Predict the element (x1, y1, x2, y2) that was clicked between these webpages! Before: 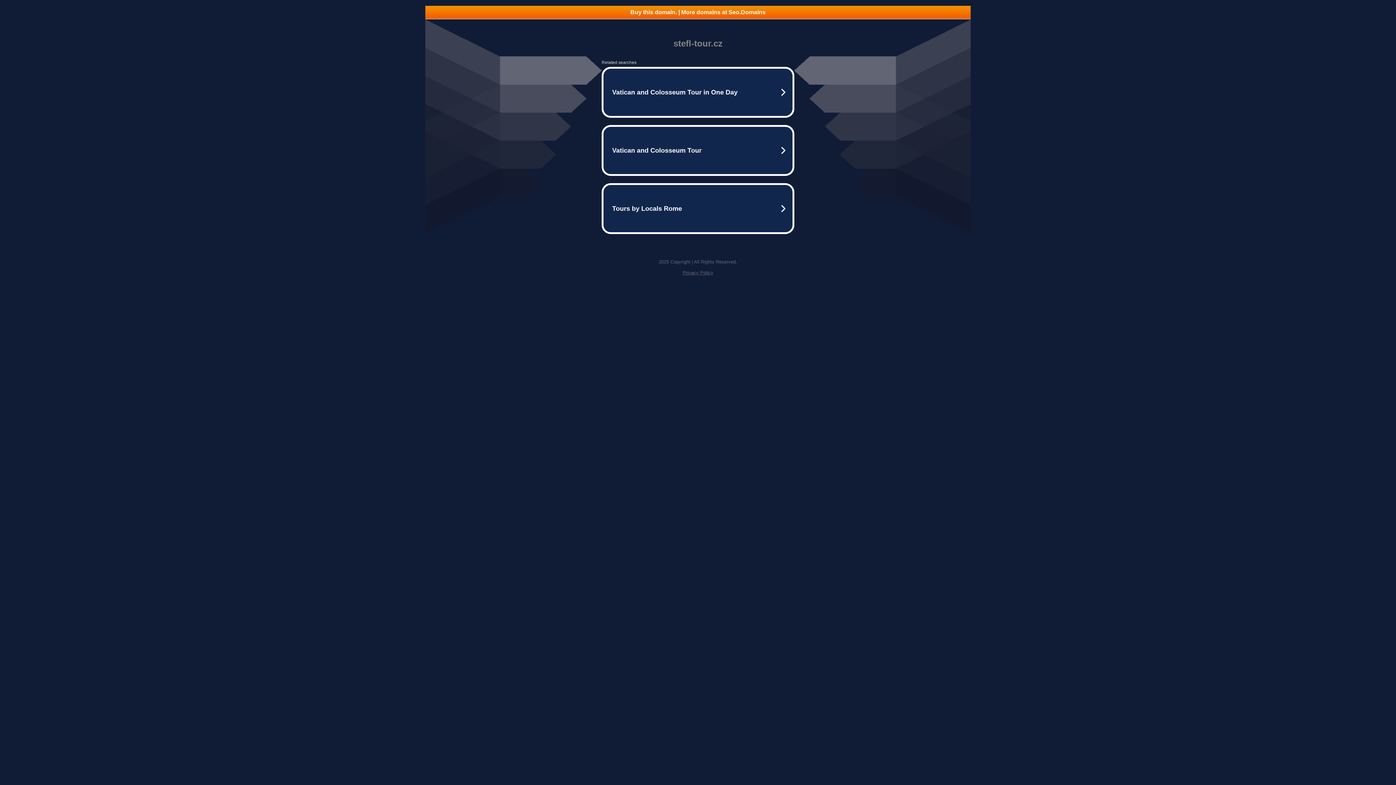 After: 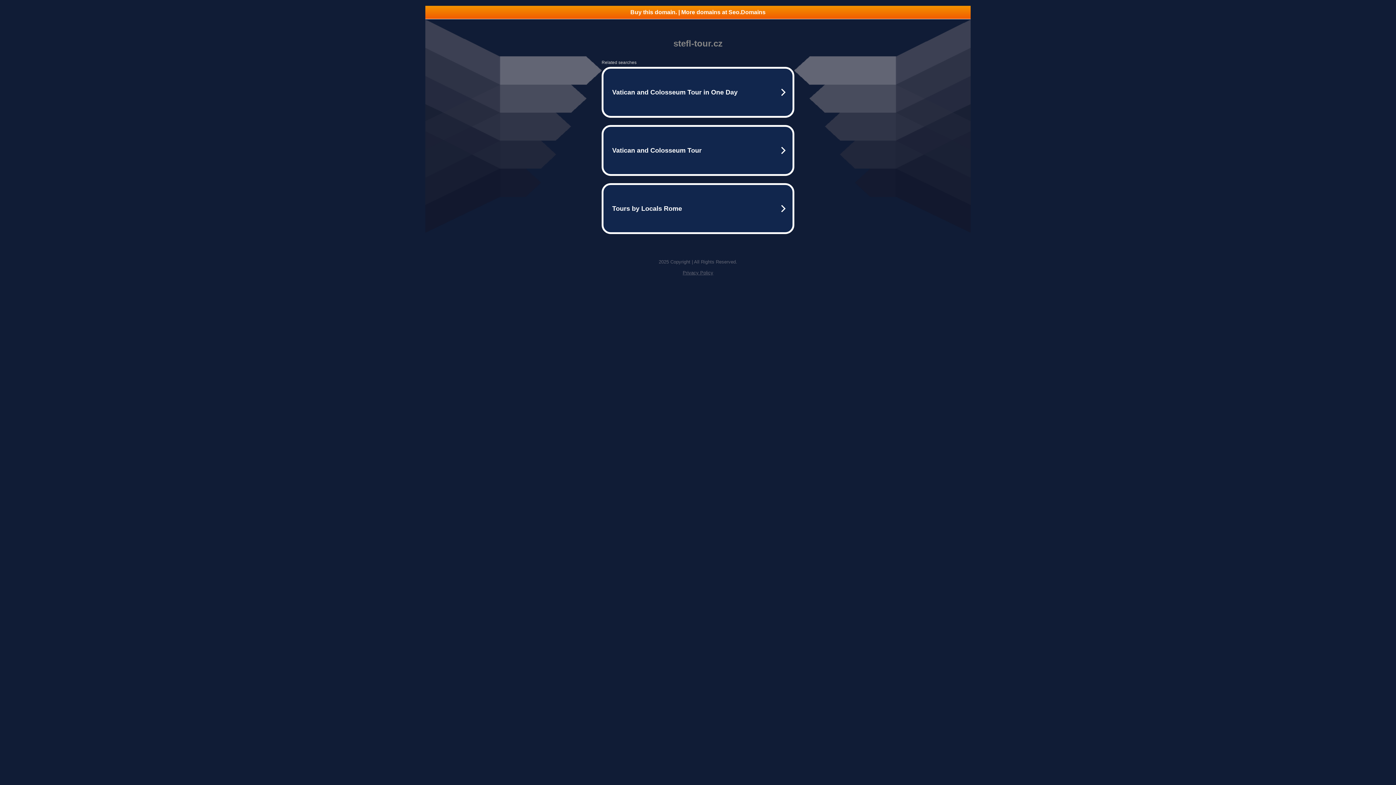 Action: bbox: (425, 5, 970, 18) label: Buy this domain. | More domains at Seo.Domains